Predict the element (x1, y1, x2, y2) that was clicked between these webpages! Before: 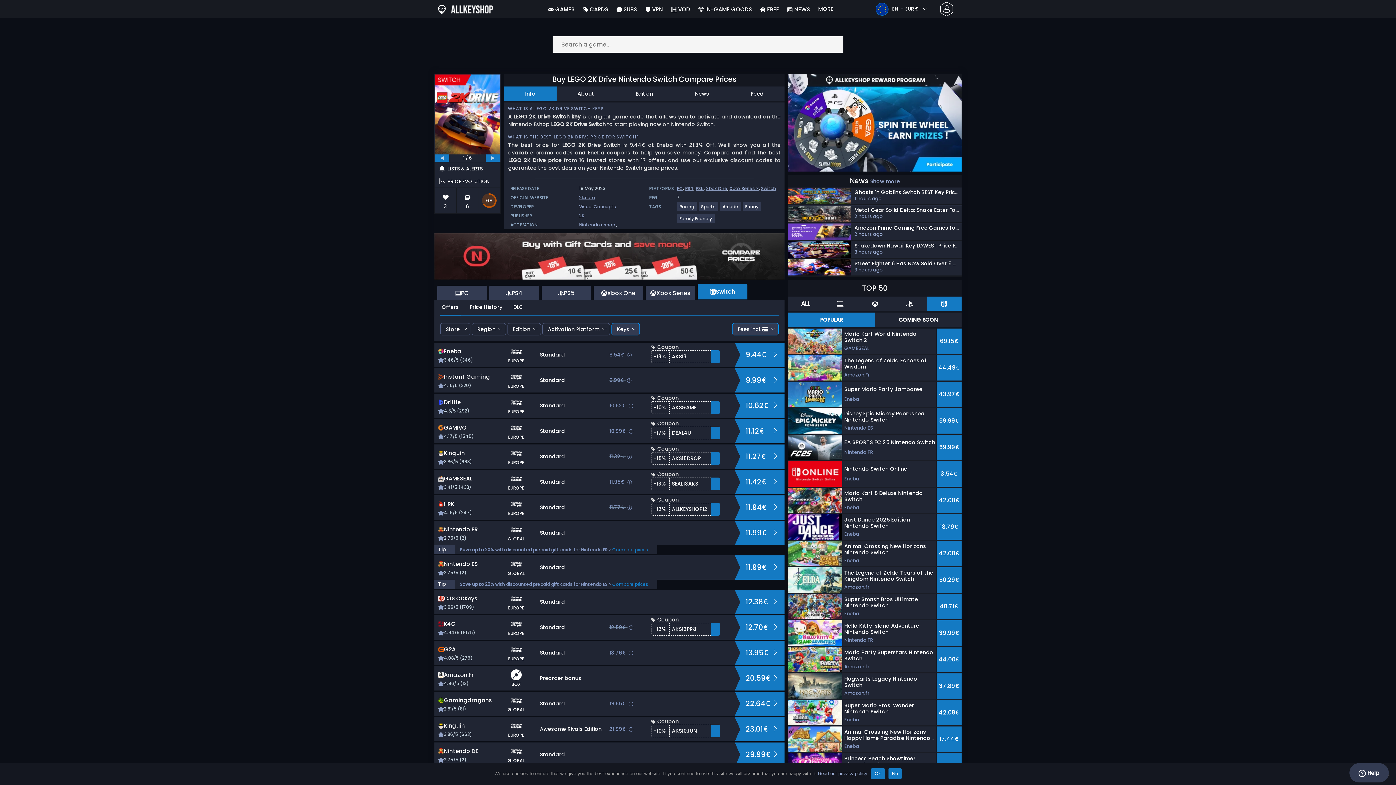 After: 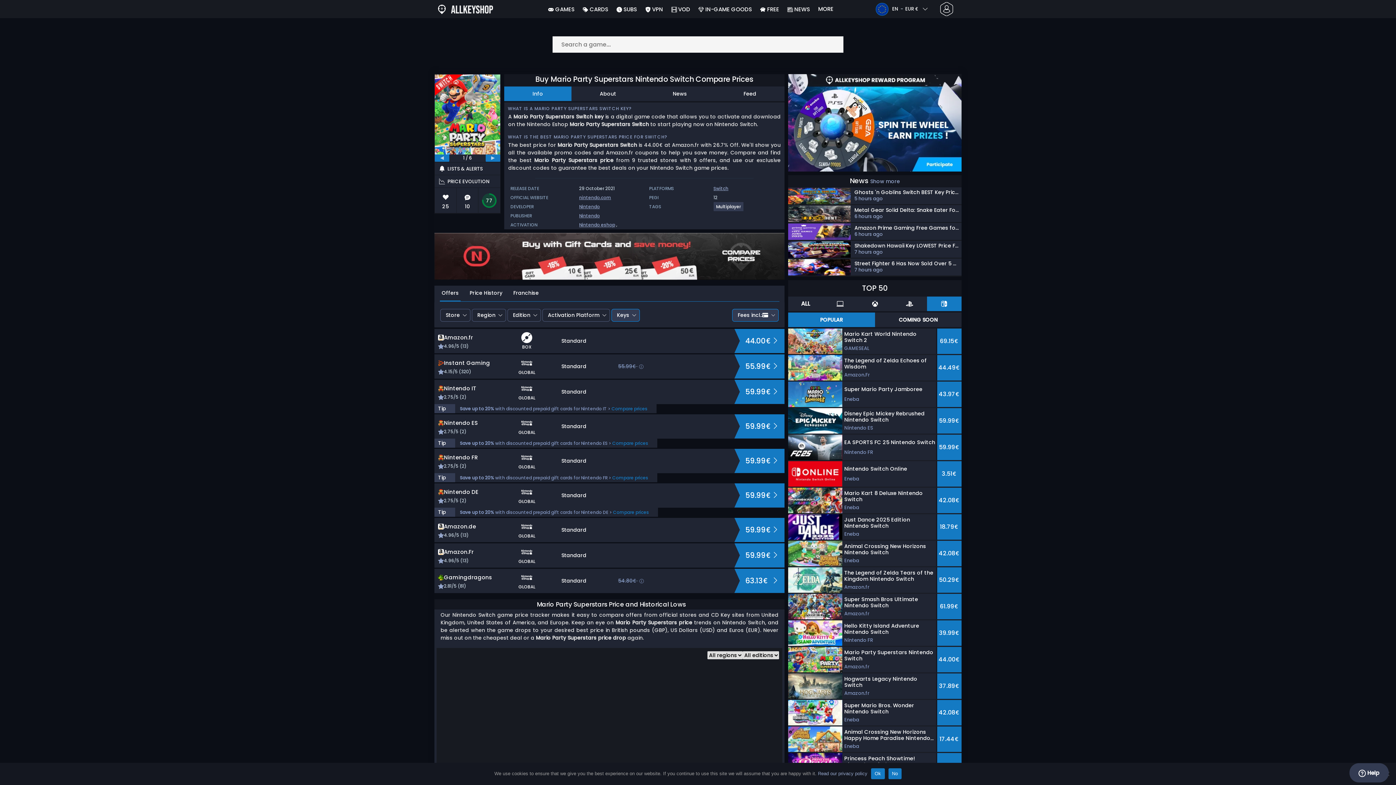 Action: bbox: (788, 647, 961, 672) label: Mario Party Superstars Nintendo Switch
Amazon.fr
44.00€